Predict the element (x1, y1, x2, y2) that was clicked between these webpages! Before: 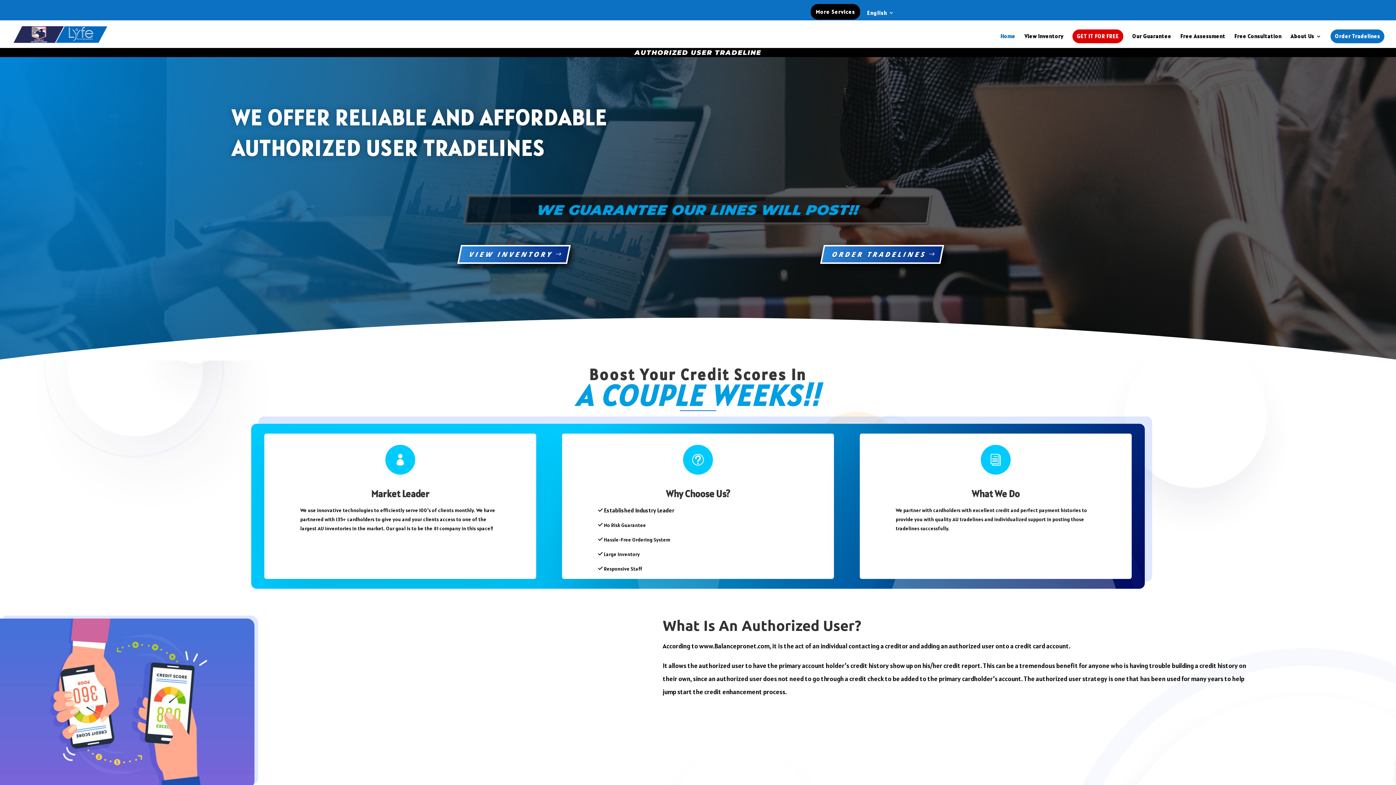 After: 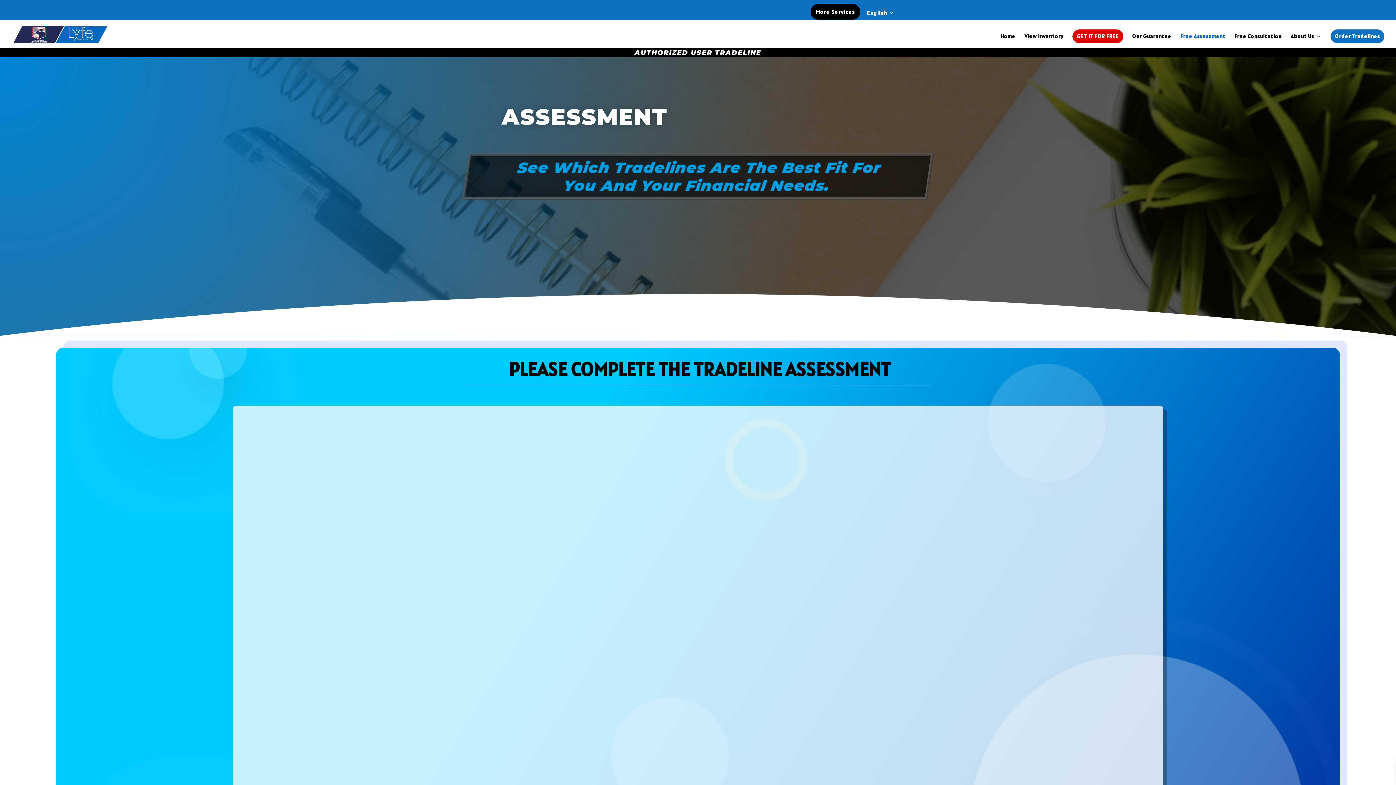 Action: label: Free Assessment bbox: (1180, 33, 1225, 48)